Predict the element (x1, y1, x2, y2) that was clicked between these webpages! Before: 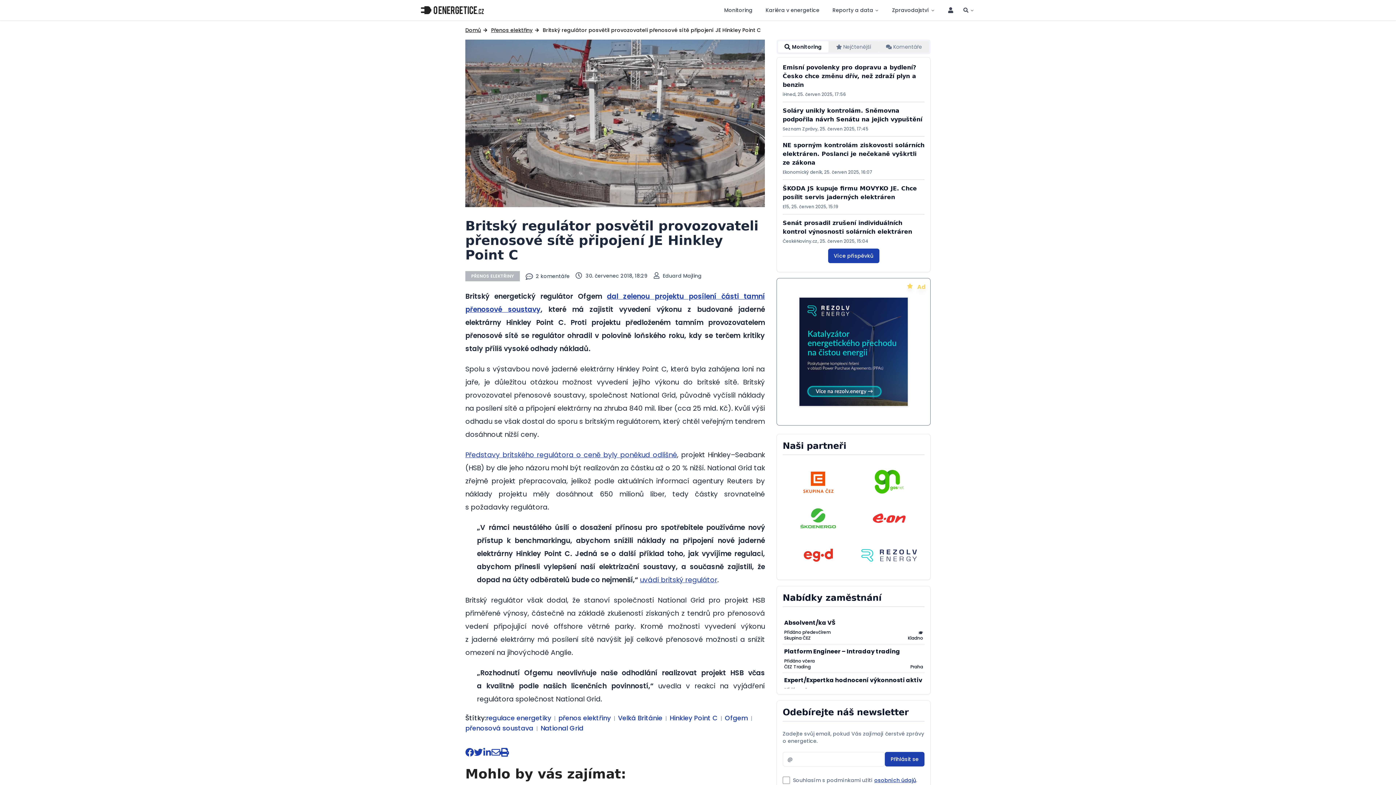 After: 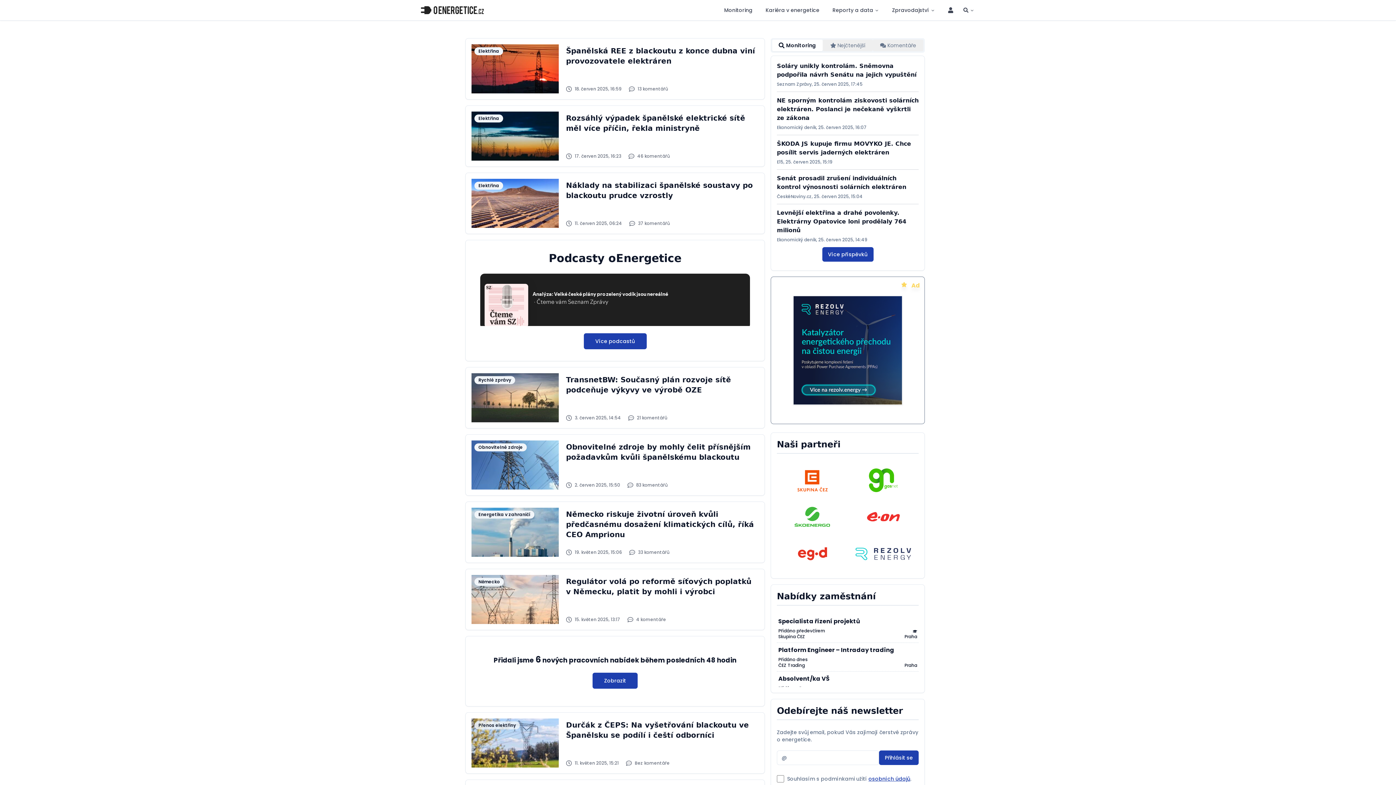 Action: label: přenosová soustava bbox: (465, 723, 533, 733)